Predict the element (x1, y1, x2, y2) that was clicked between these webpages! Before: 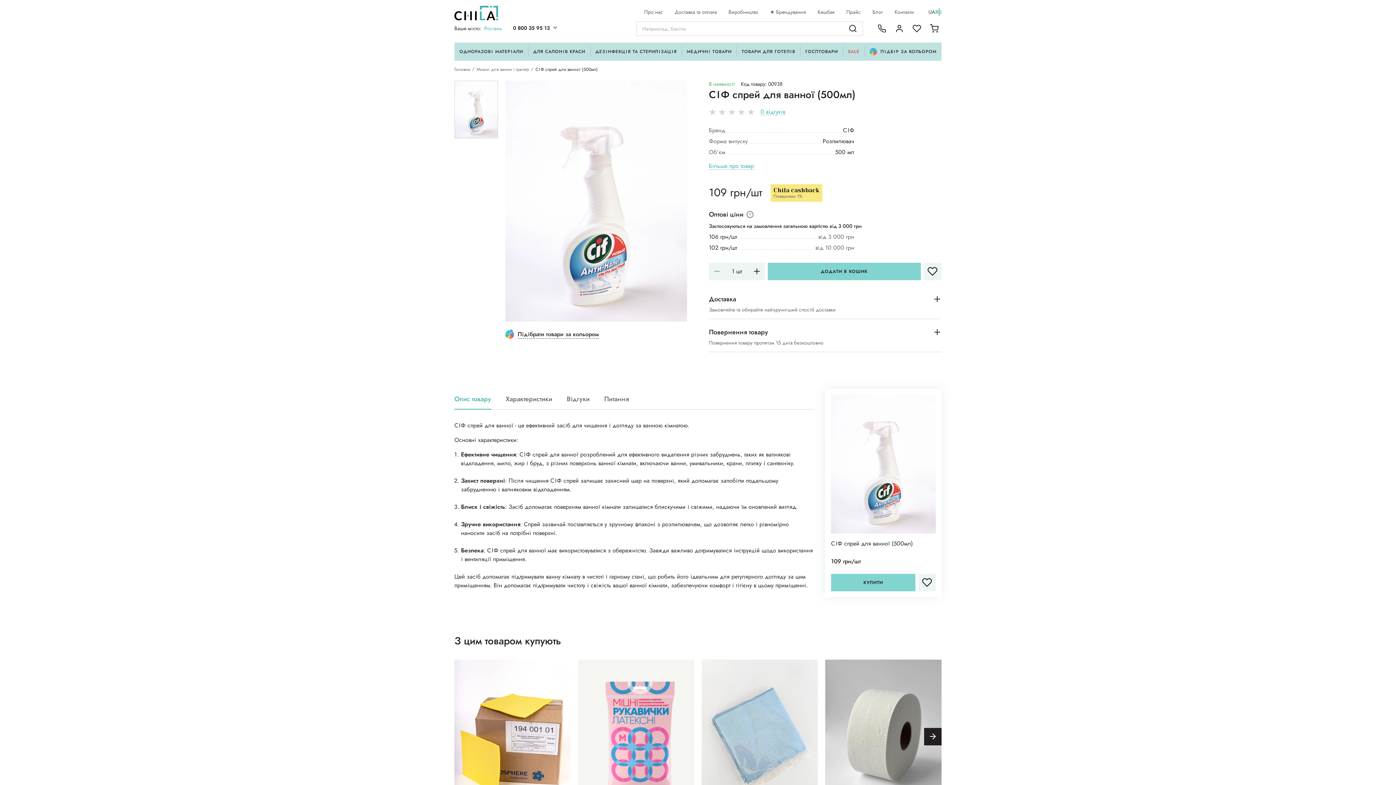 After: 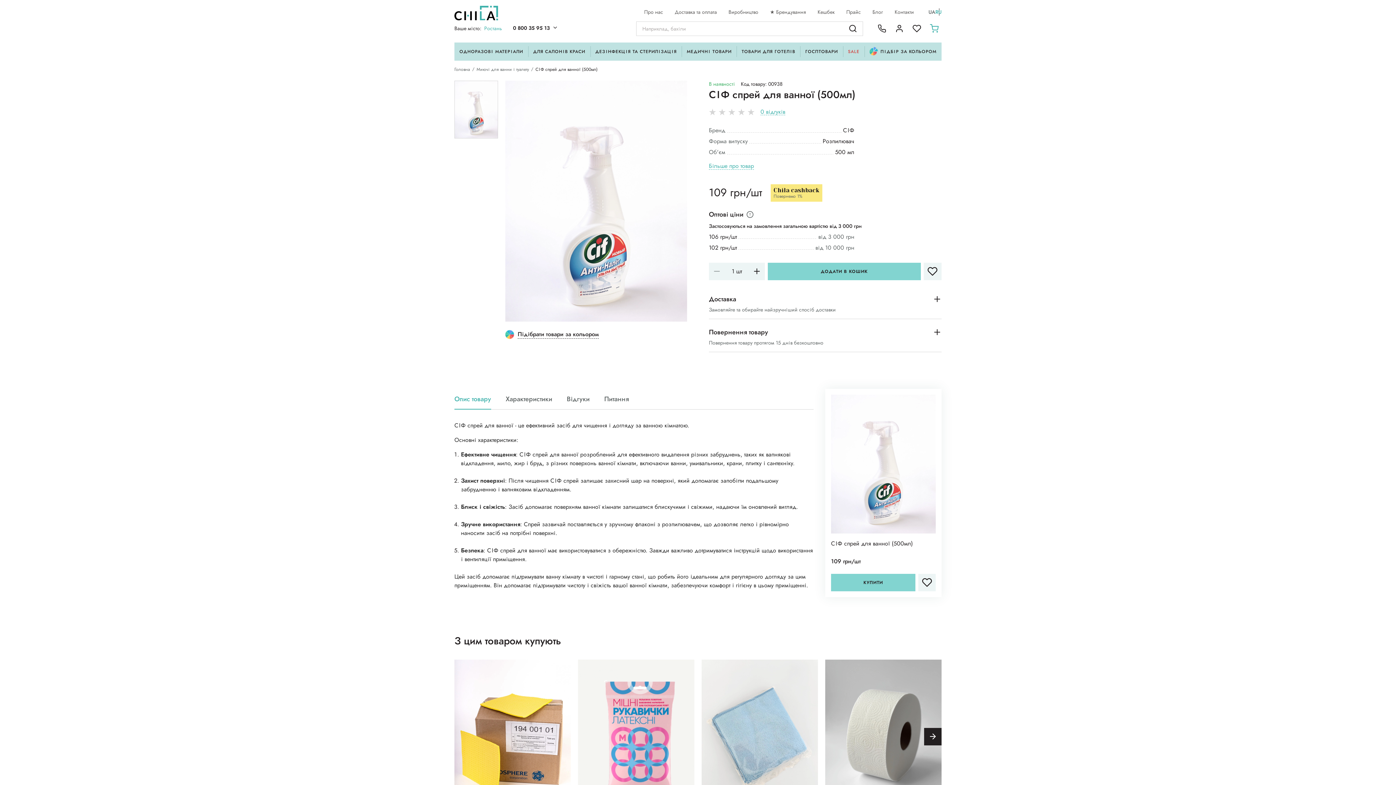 Action: bbox: (930, 24, 938, 33)